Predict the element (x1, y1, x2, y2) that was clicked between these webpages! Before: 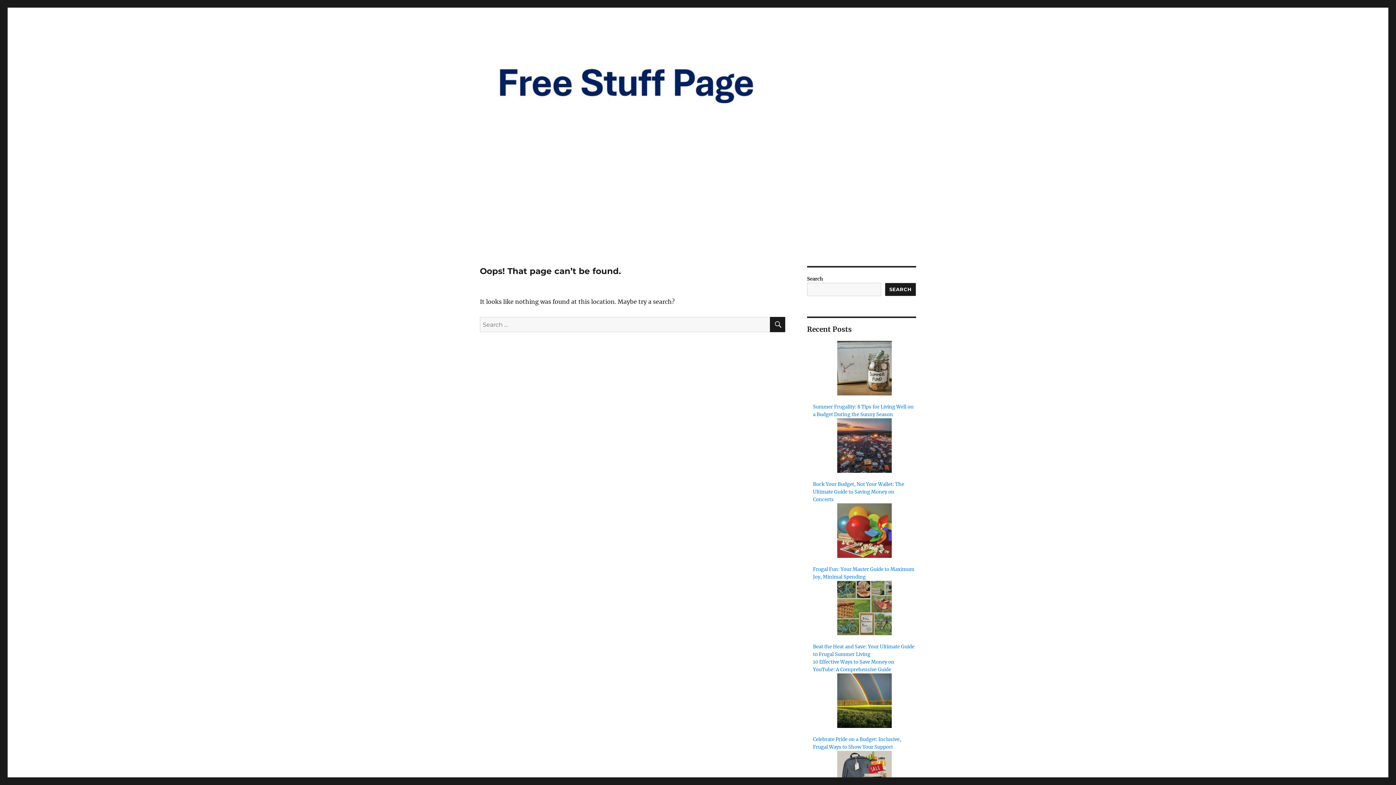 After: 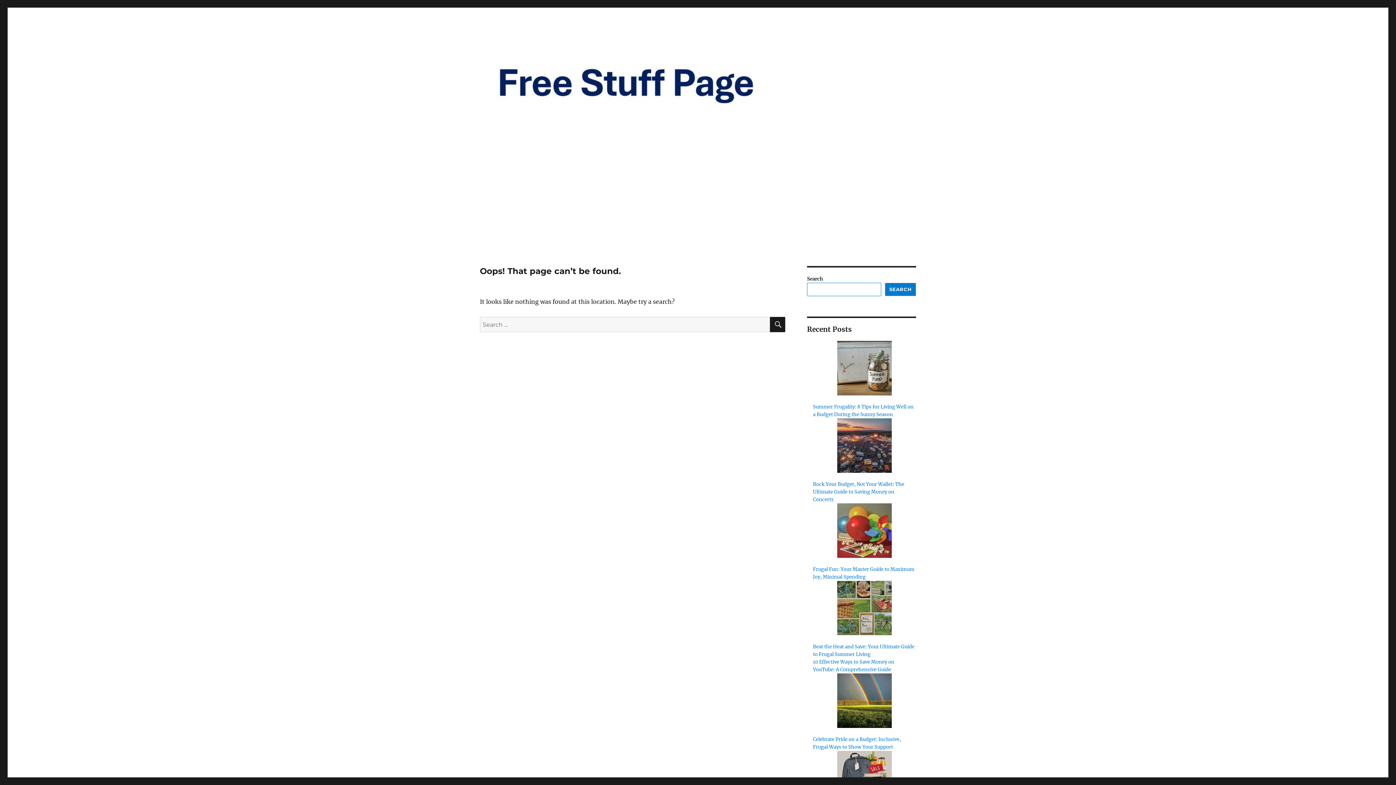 Action: label: Search bbox: (885, 282, 916, 296)